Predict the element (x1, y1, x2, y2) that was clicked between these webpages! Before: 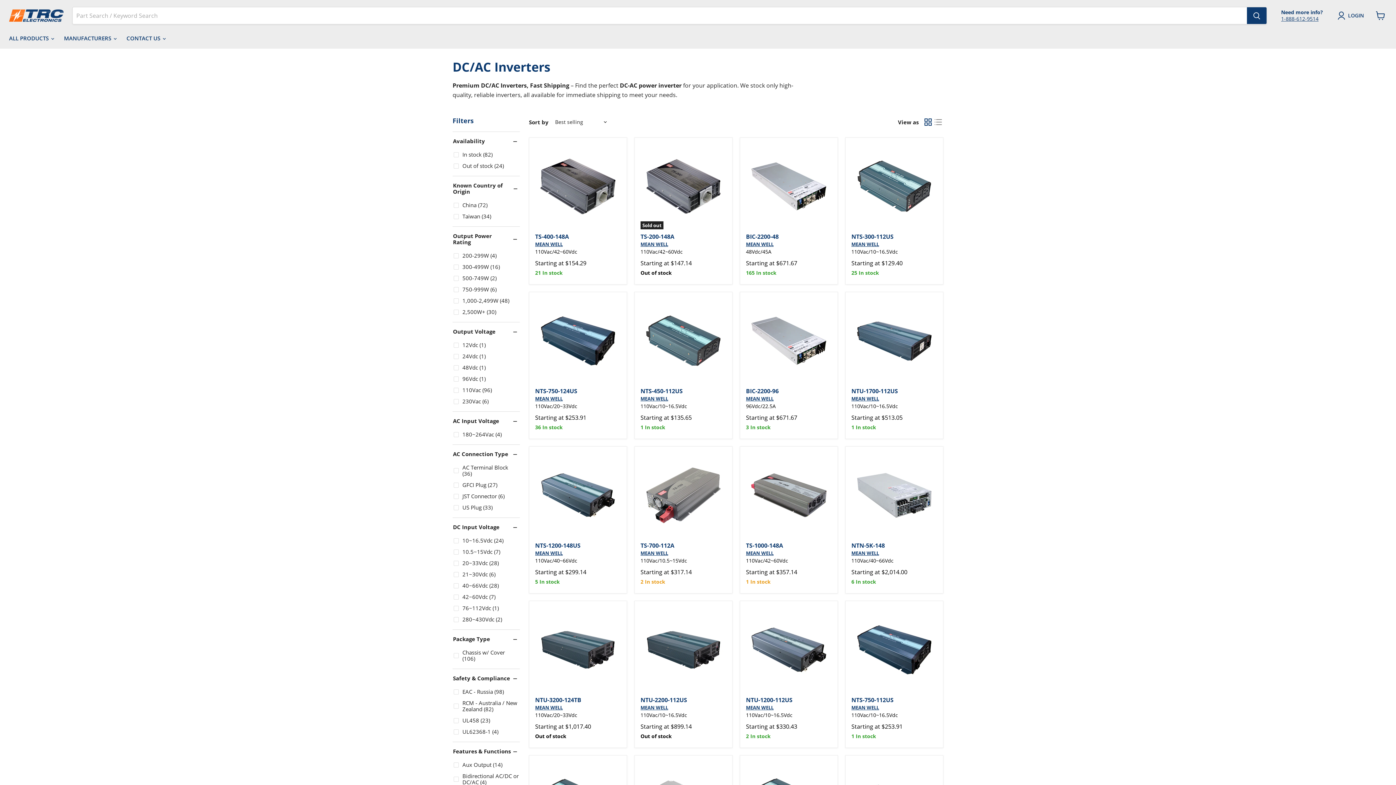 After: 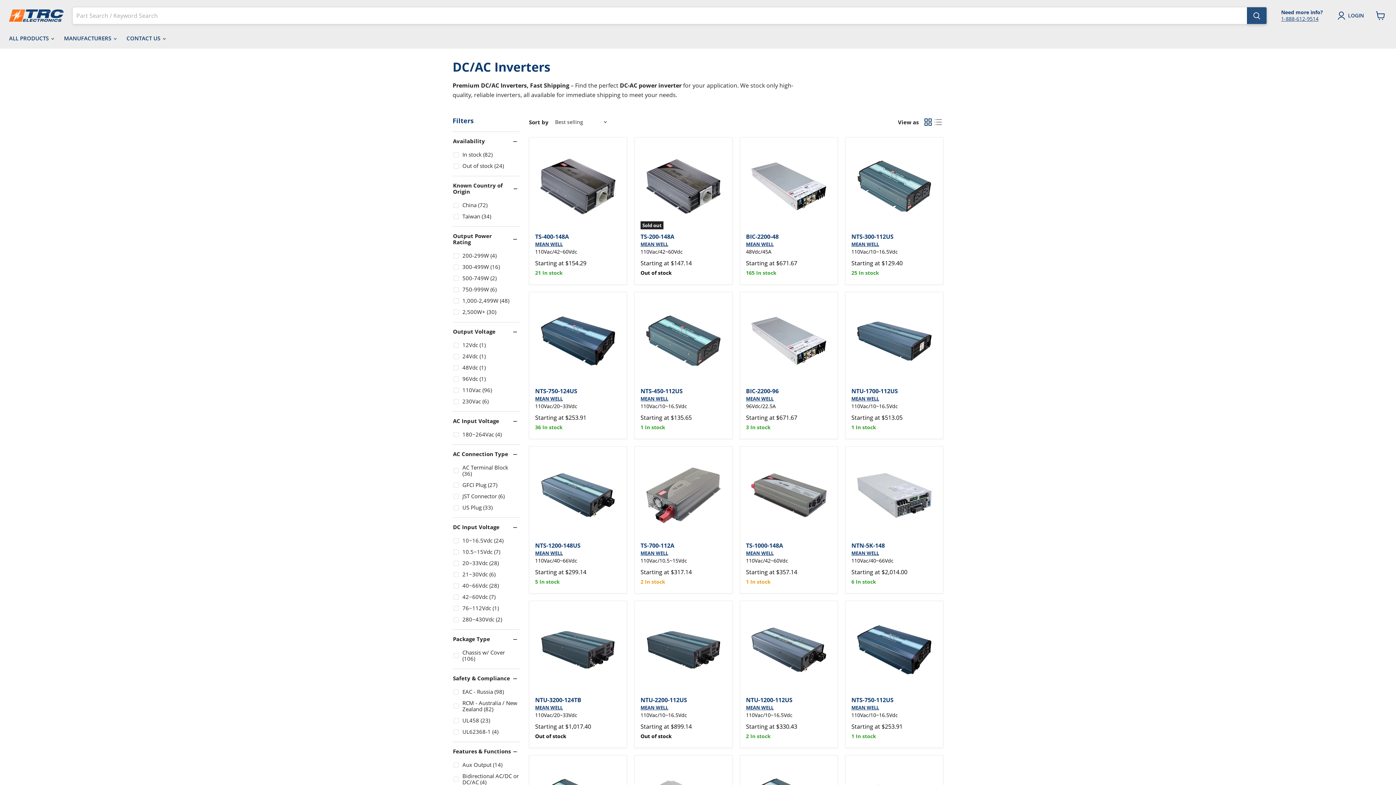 Action: label: Search bbox: (1247, 7, 1266, 24)